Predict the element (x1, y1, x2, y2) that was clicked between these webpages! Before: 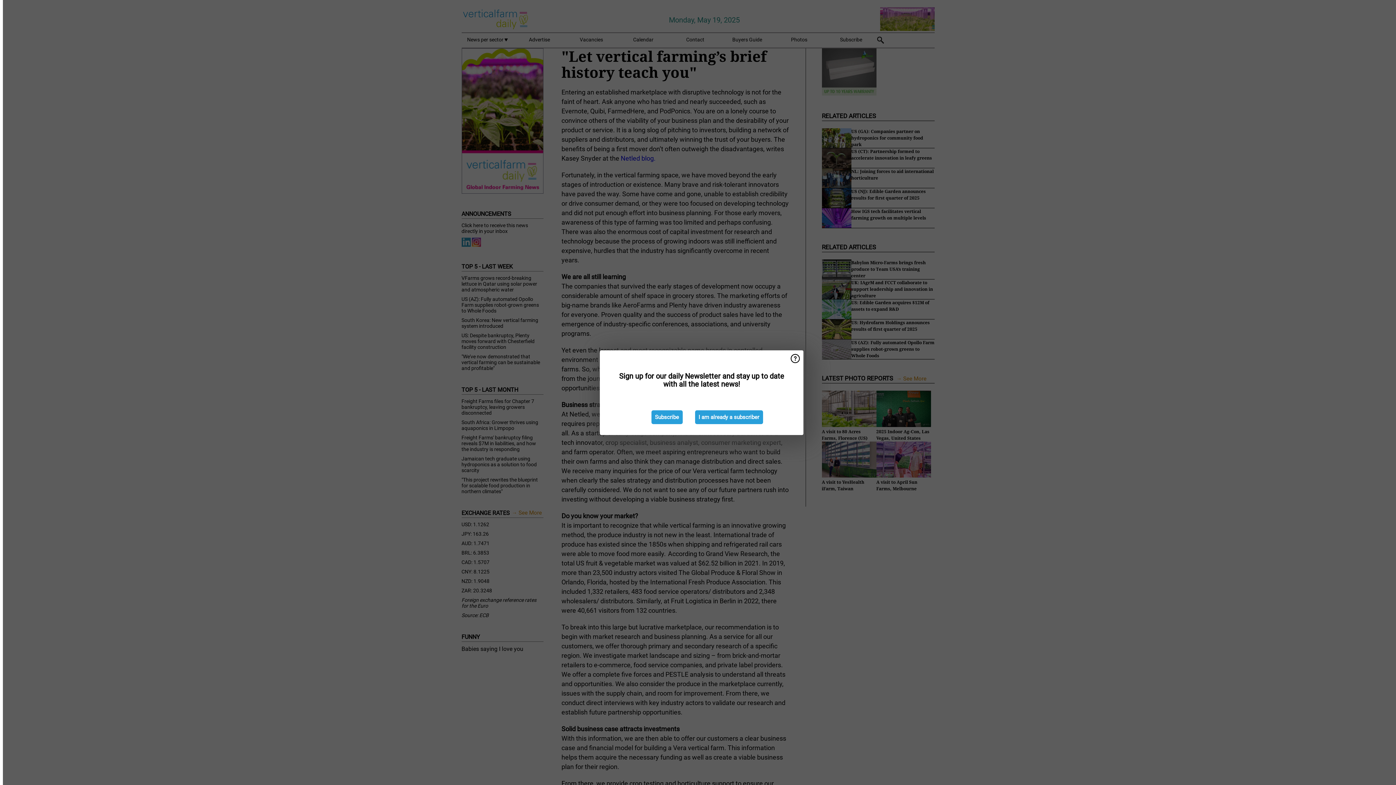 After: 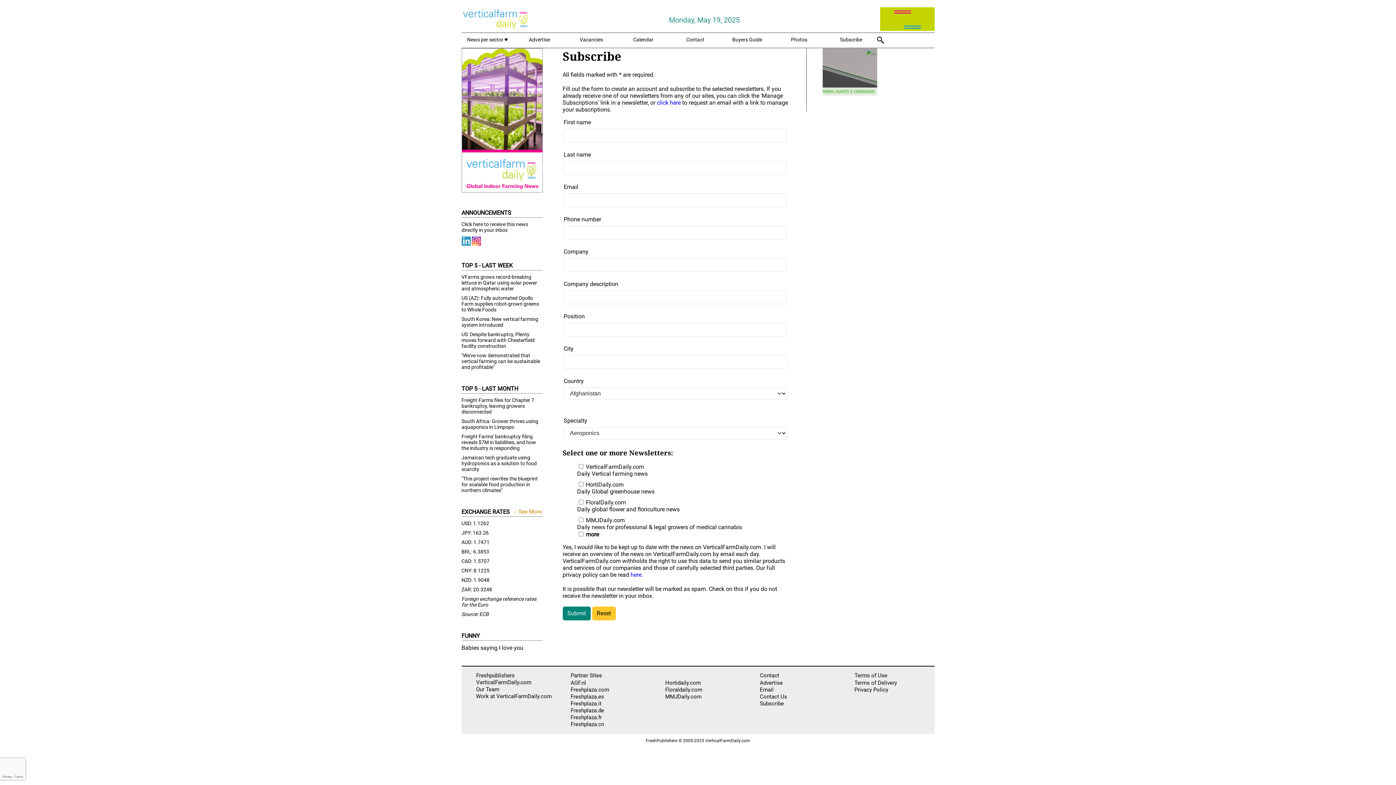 Action: label: Subscribe bbox: (651, 410, 682, 424)